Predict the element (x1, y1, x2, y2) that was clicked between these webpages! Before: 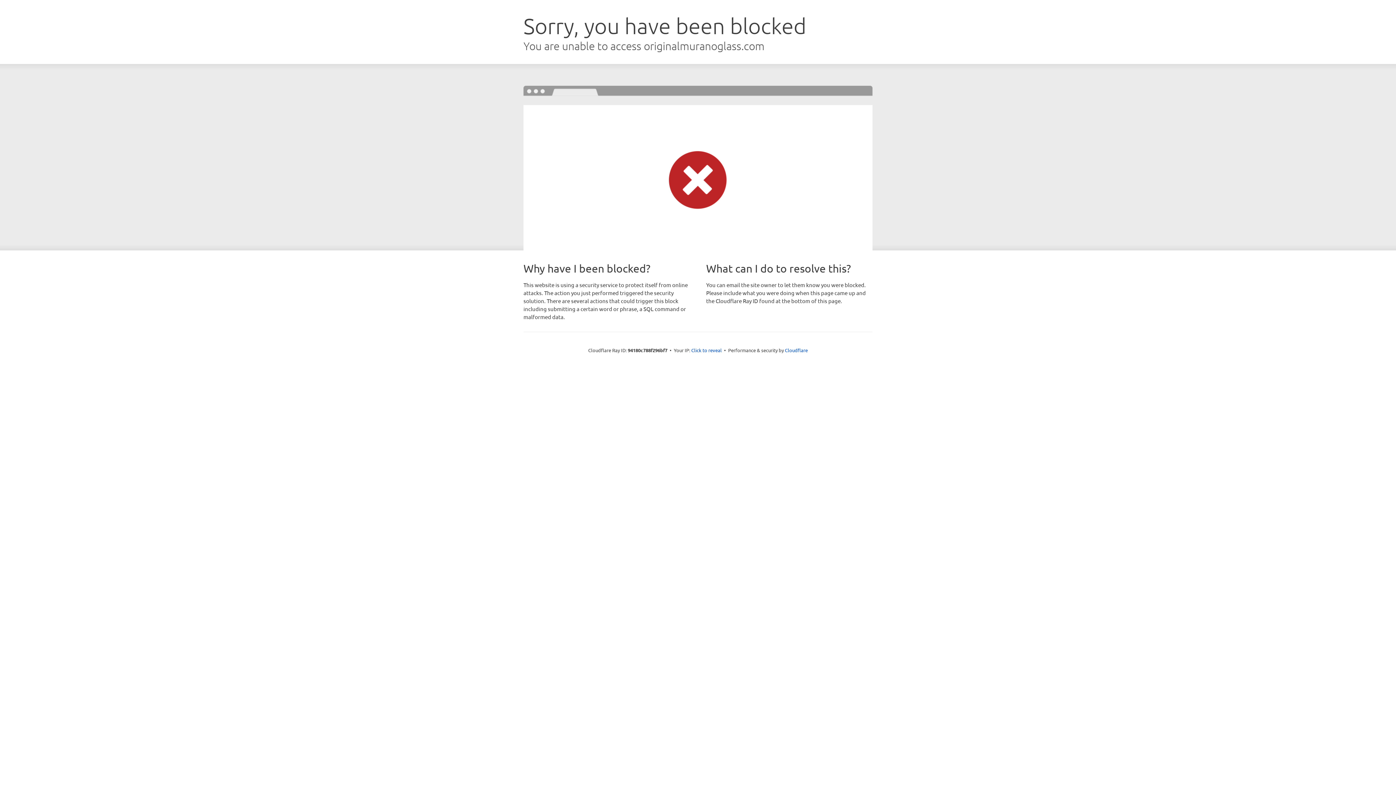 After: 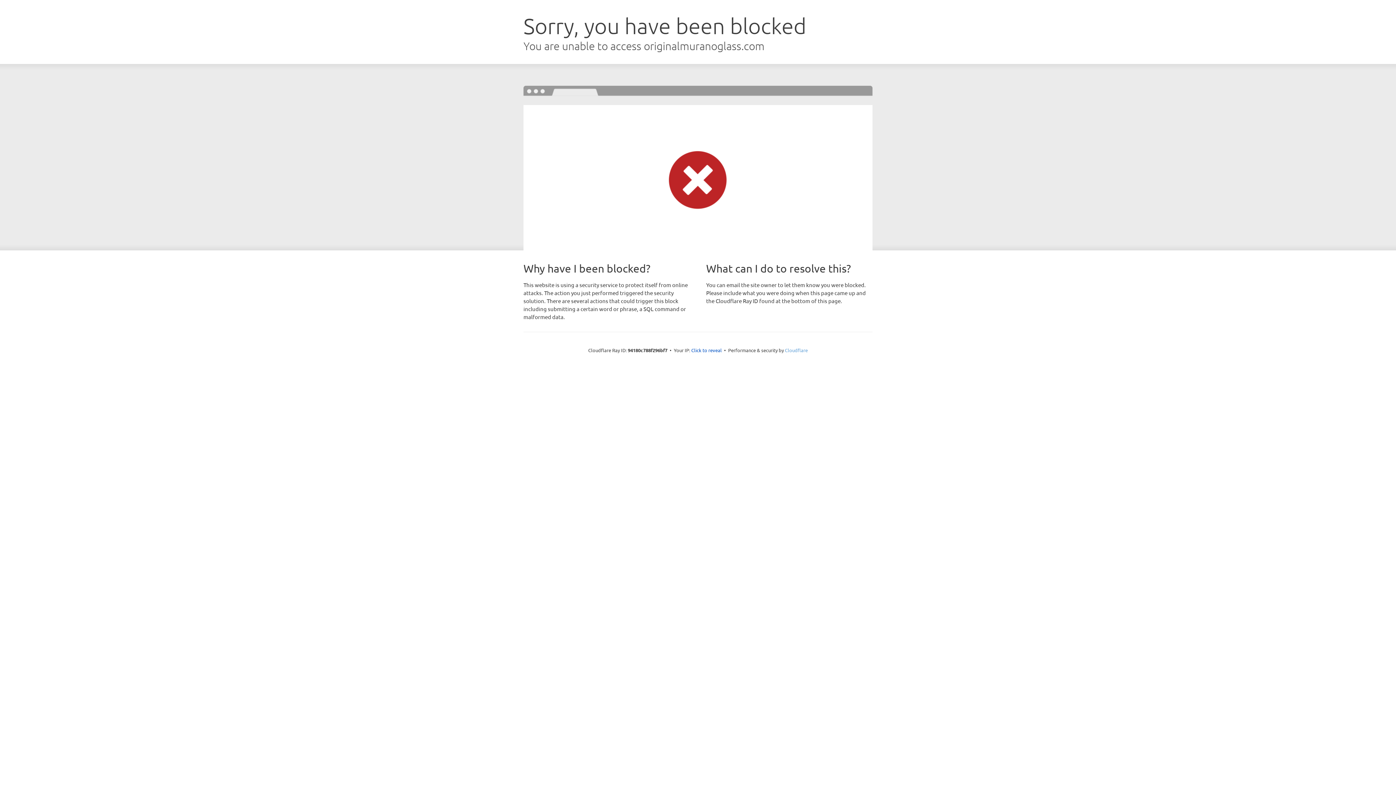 Action: bbox: (785, 347, 808, 353) label: Cloudflare